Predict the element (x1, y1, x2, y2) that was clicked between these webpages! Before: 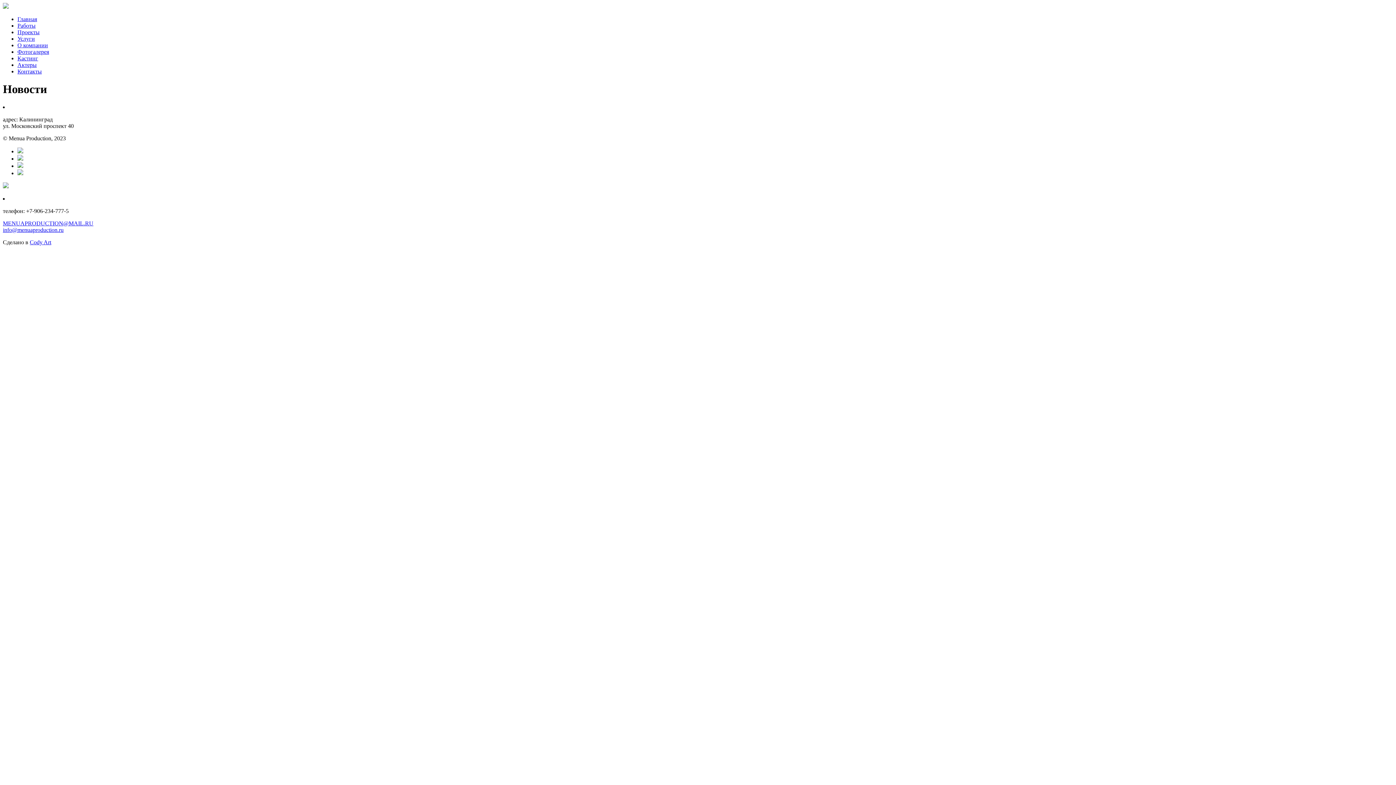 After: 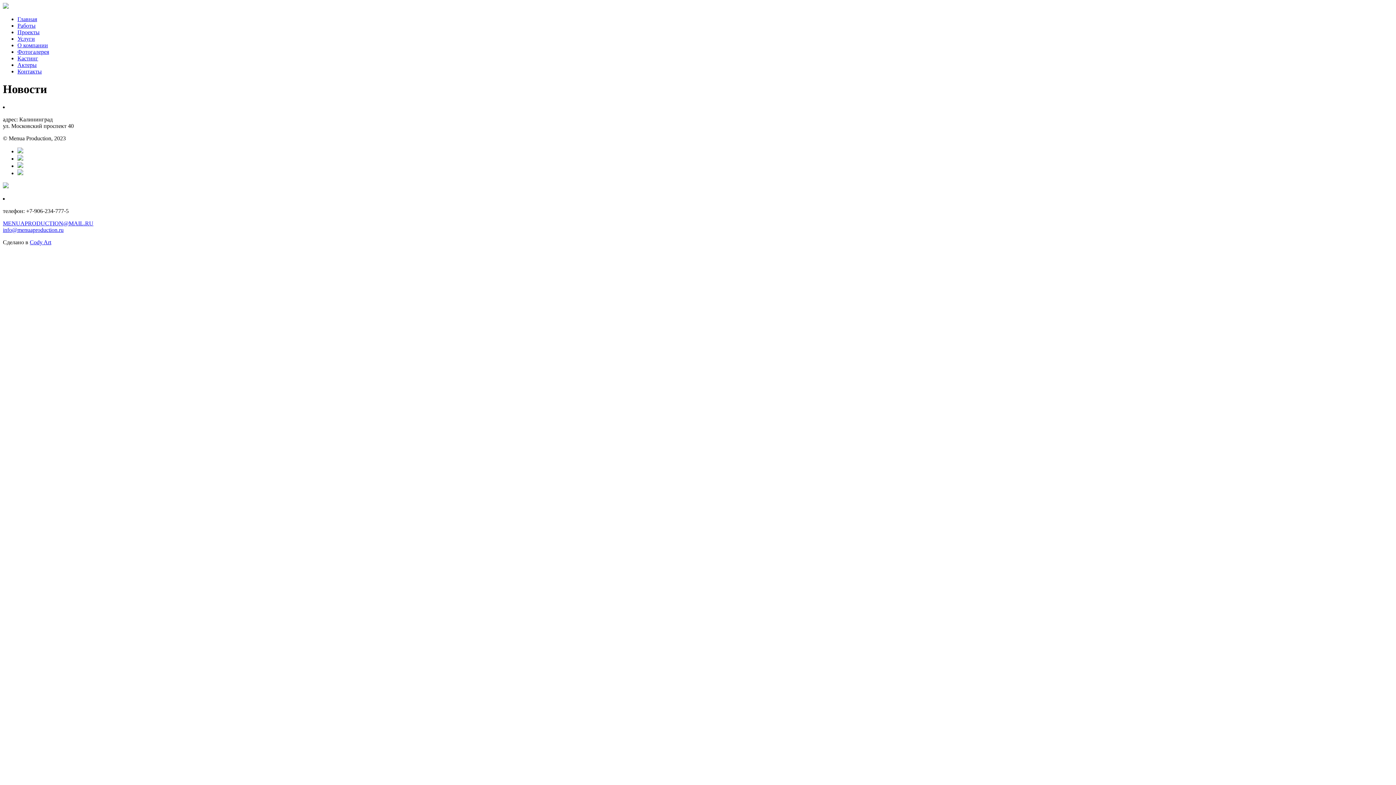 Action: label: MENUAPRODUCTION@MAIL.RU bbox: (2, 220, 93, 226)